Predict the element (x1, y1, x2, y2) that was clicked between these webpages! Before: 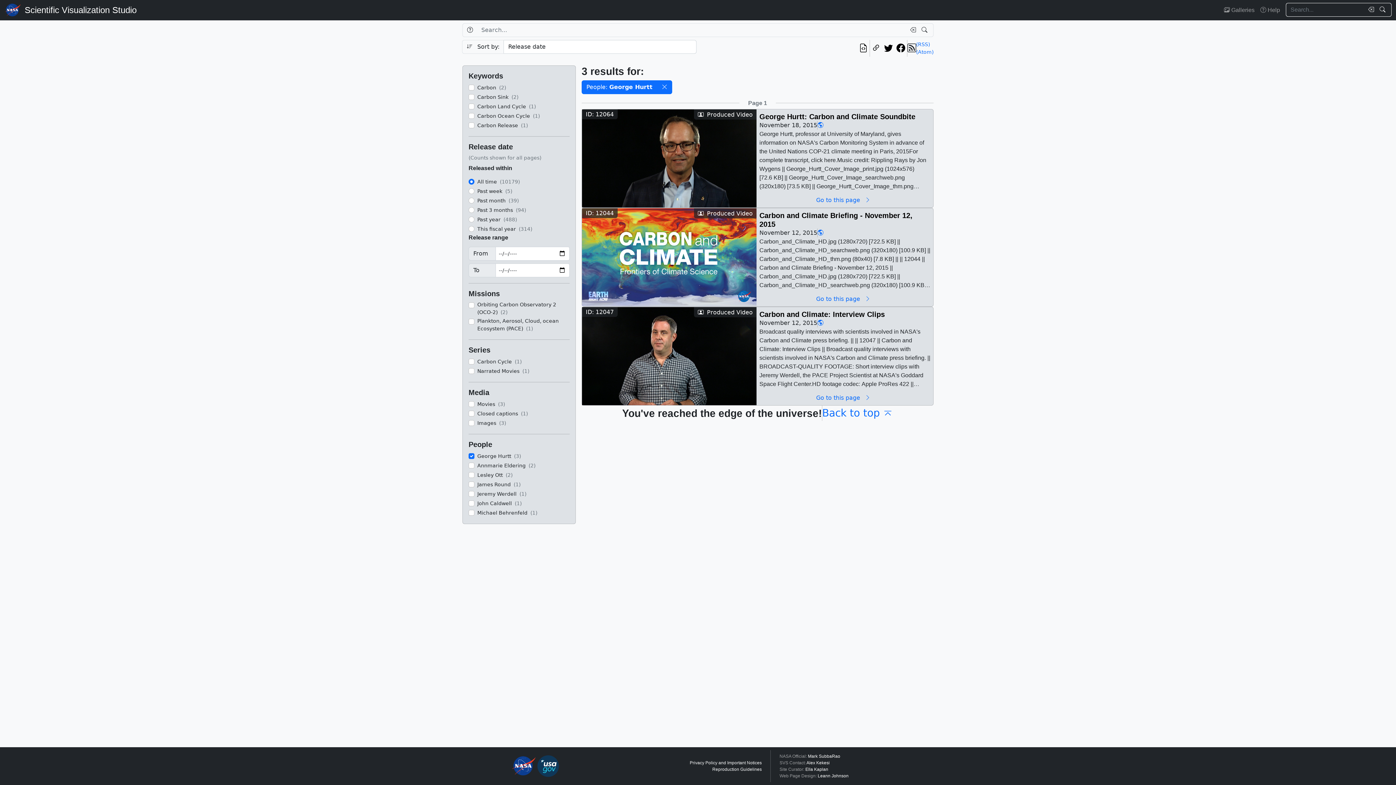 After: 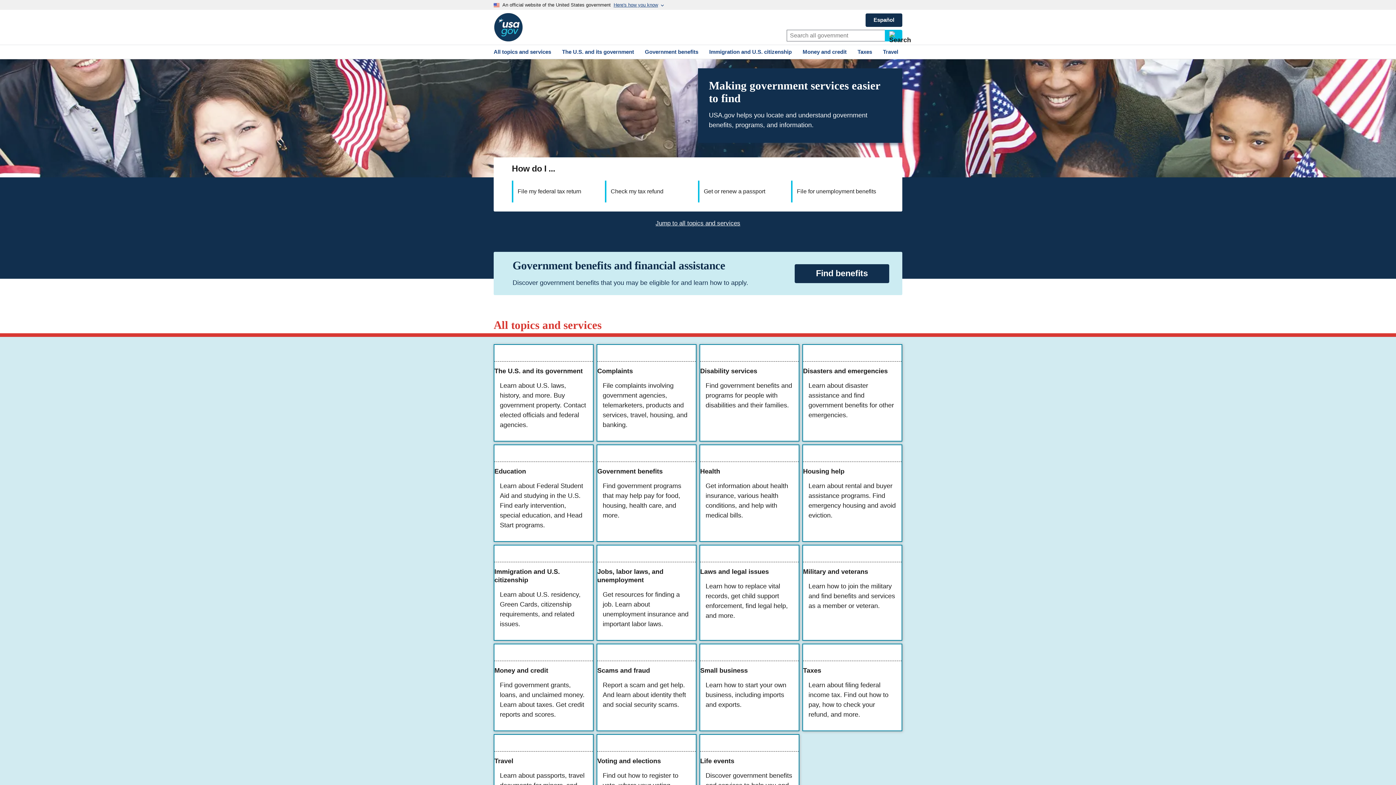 Action: bbox: (537, 755, 559, 777)